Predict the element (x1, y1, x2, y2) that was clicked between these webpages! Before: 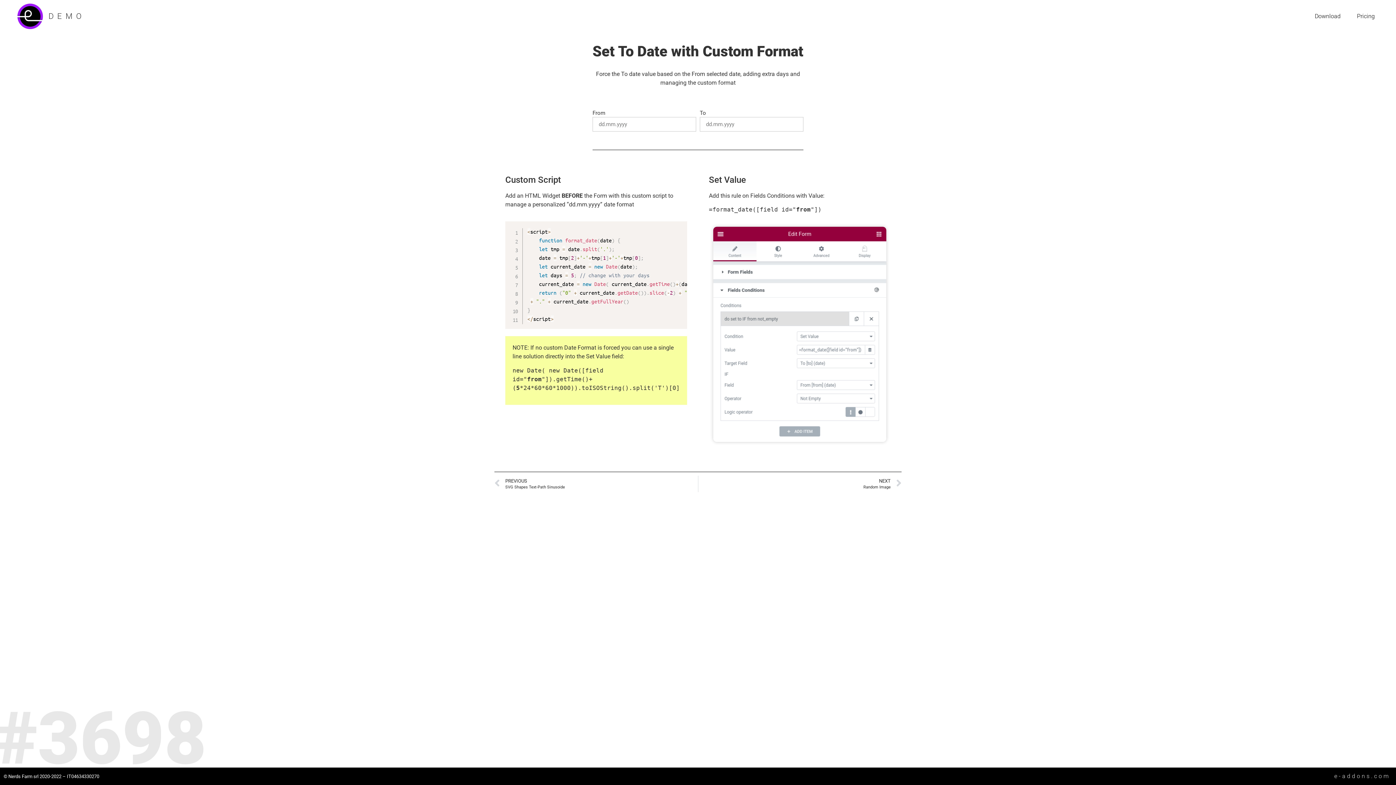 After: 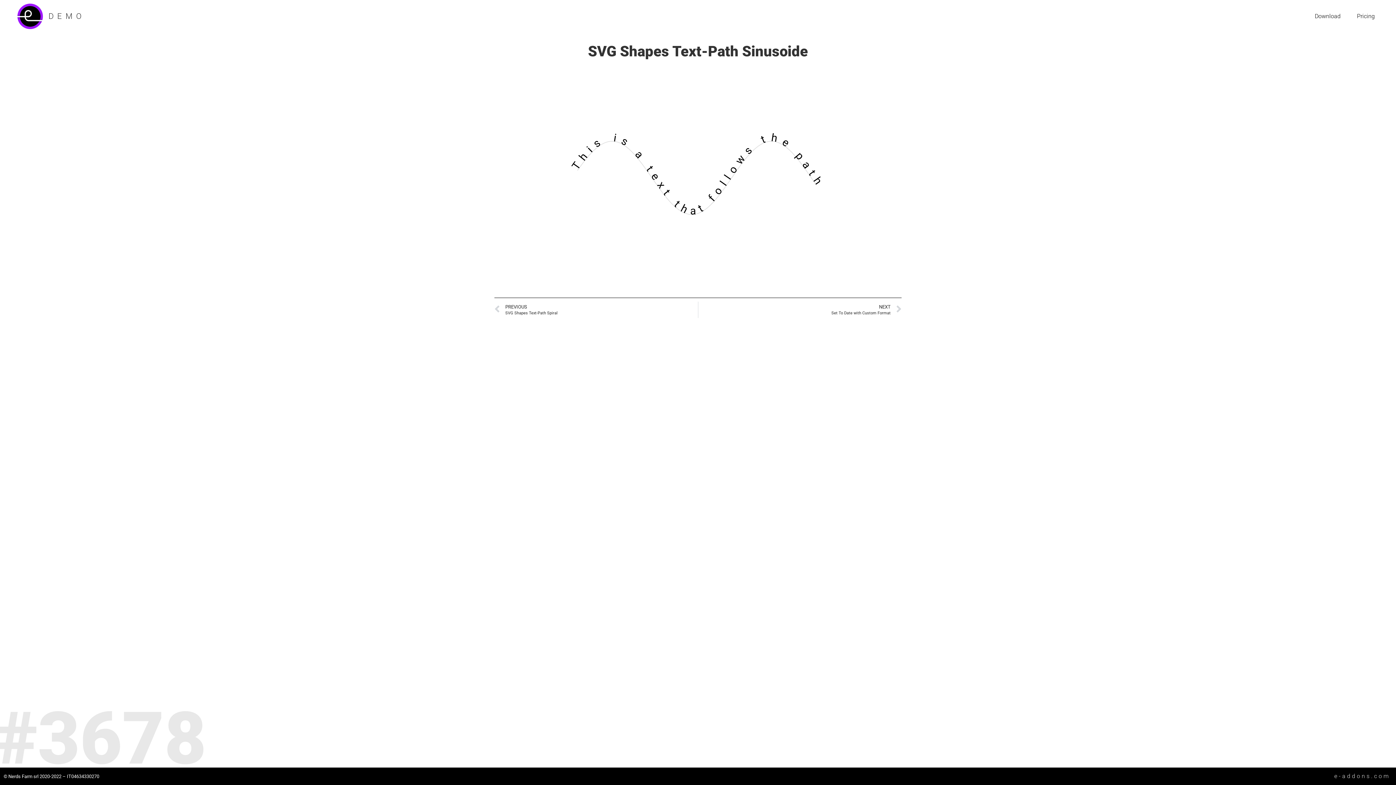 Action: bbox: (494, 475, 698, 492) label: Prev
PREVIOUS
SVG Shapes Text-Path Sinusoide